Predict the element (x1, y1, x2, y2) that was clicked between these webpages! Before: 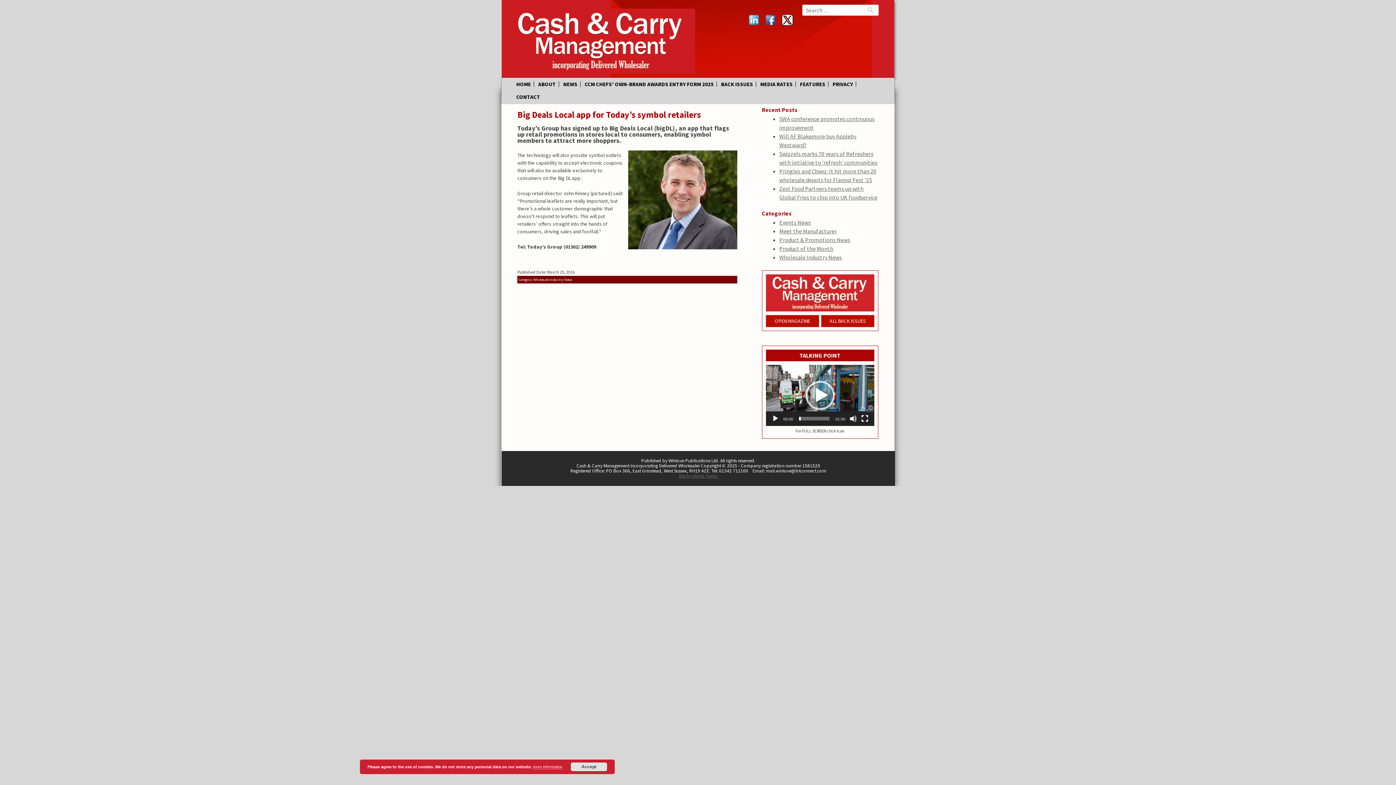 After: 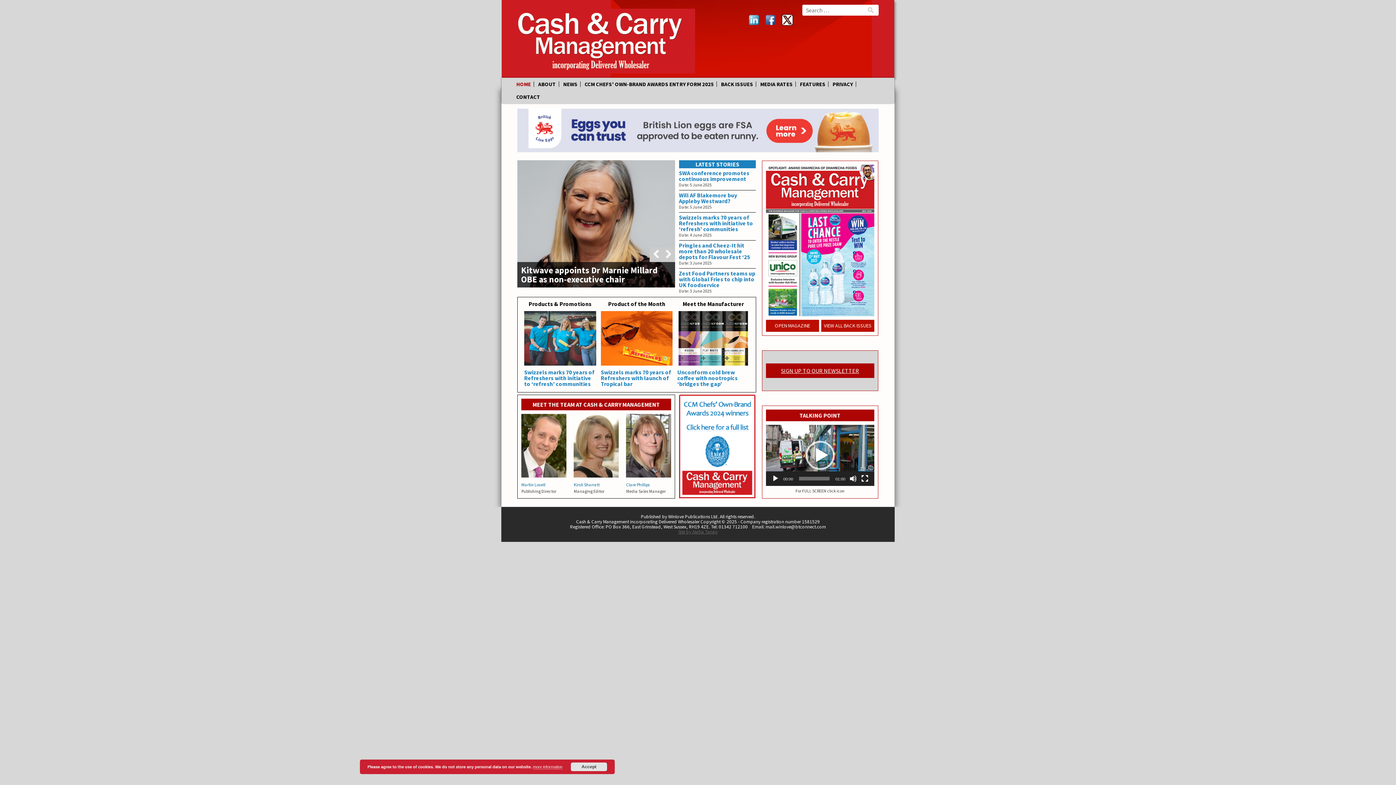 Action: label: HOME bbox: (513, 81, 534, 86)